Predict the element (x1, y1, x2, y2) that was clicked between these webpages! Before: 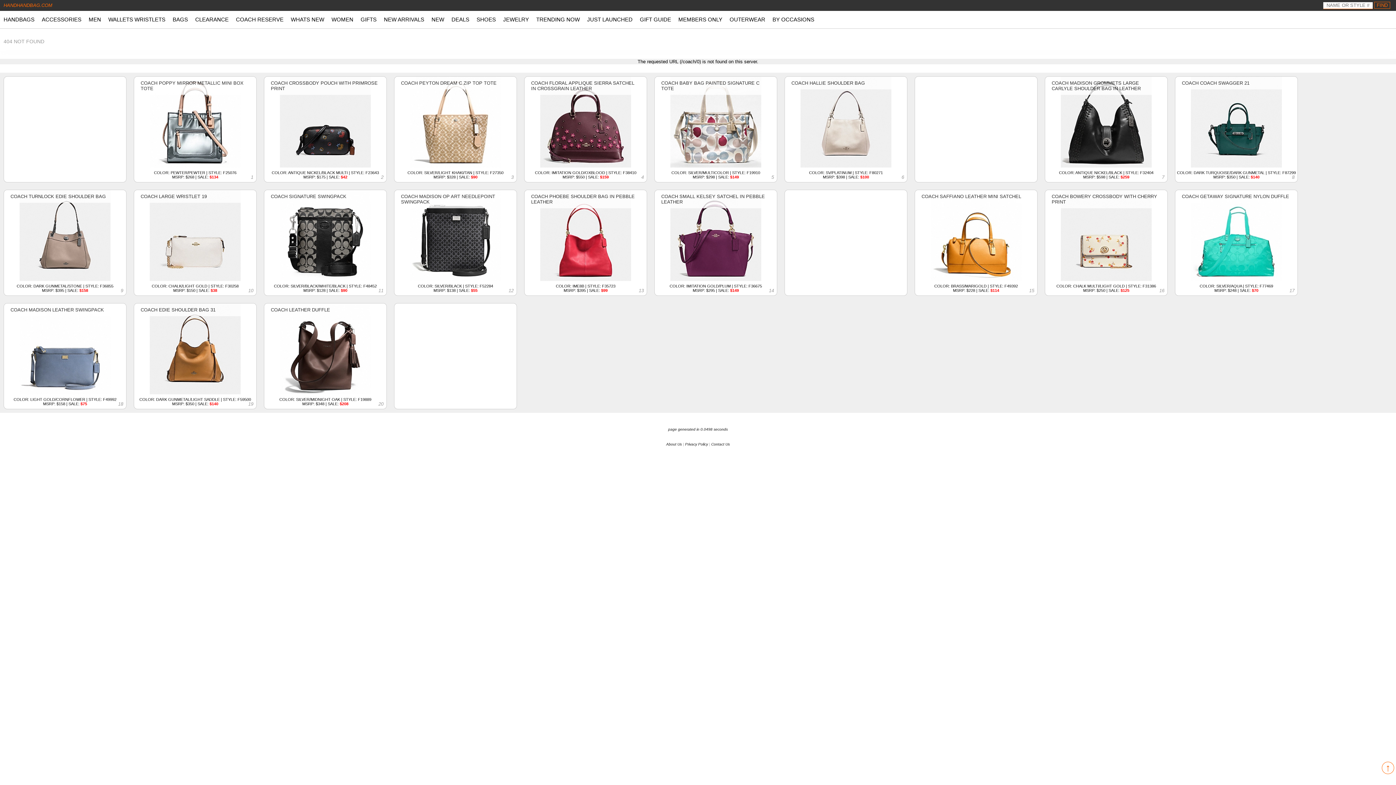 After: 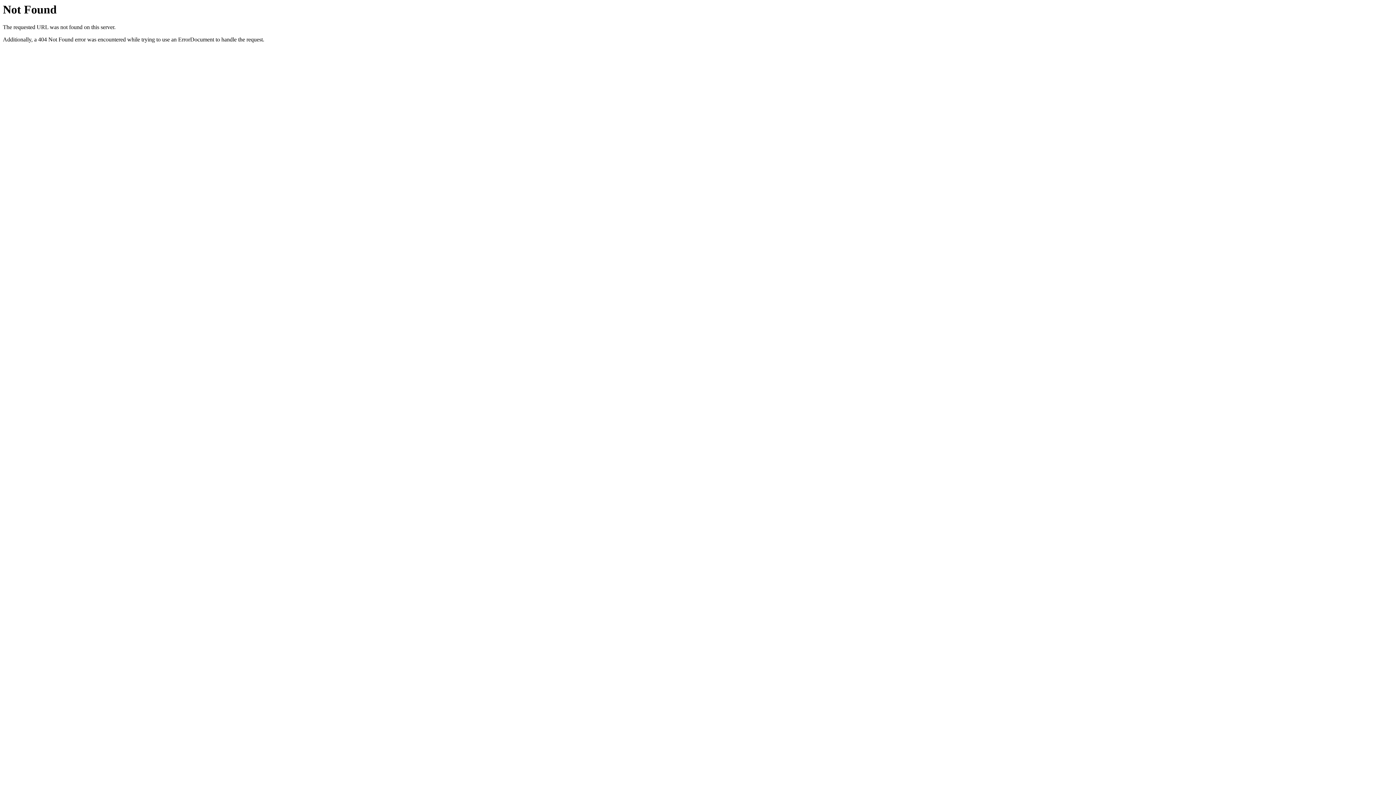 Action: bbox: (654, 76, 777, 182) label: 5
COACH BABY BAG PAINTED SIGNATURE C TOTE
COLOR: SILVER/MULTICOLOR | STYLE: F19910
MSRP: $298 | SALE: $149